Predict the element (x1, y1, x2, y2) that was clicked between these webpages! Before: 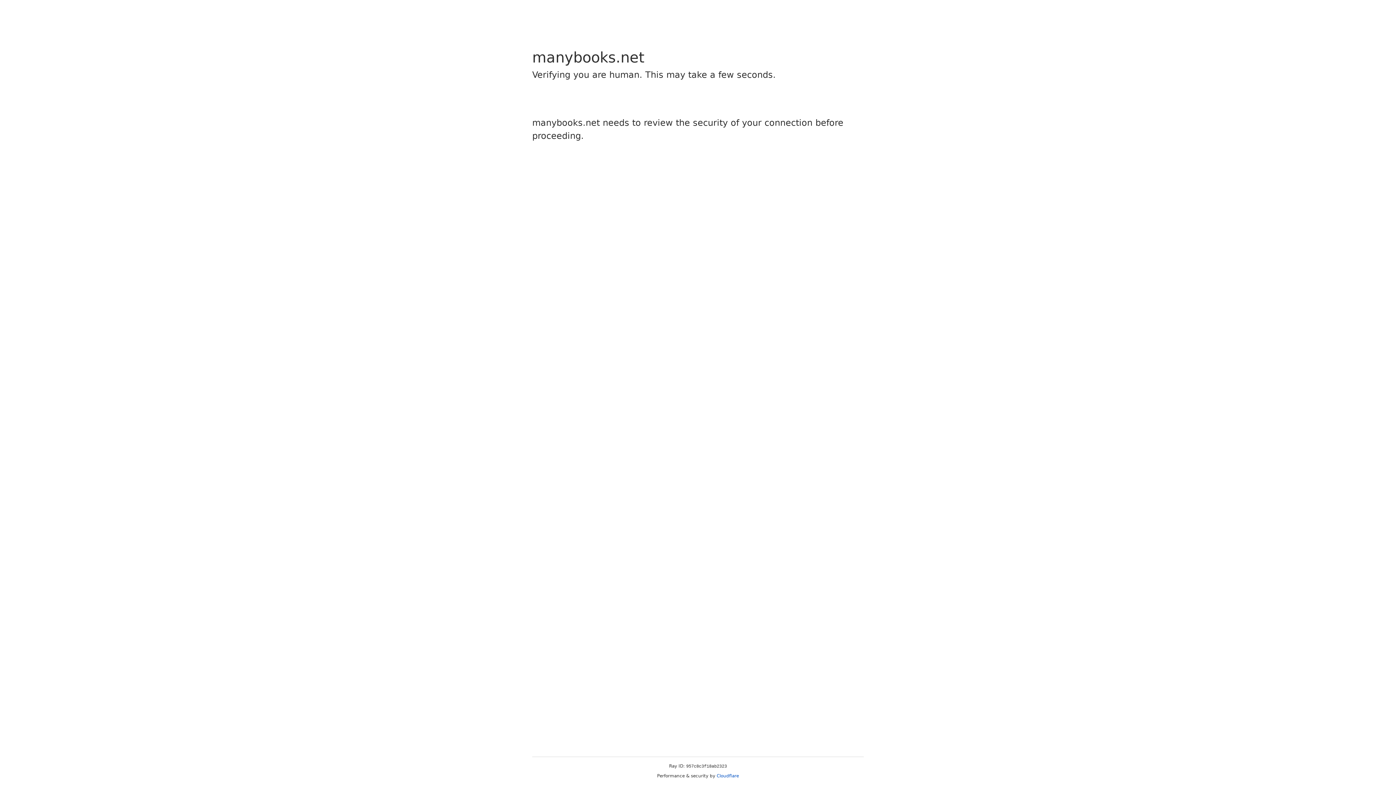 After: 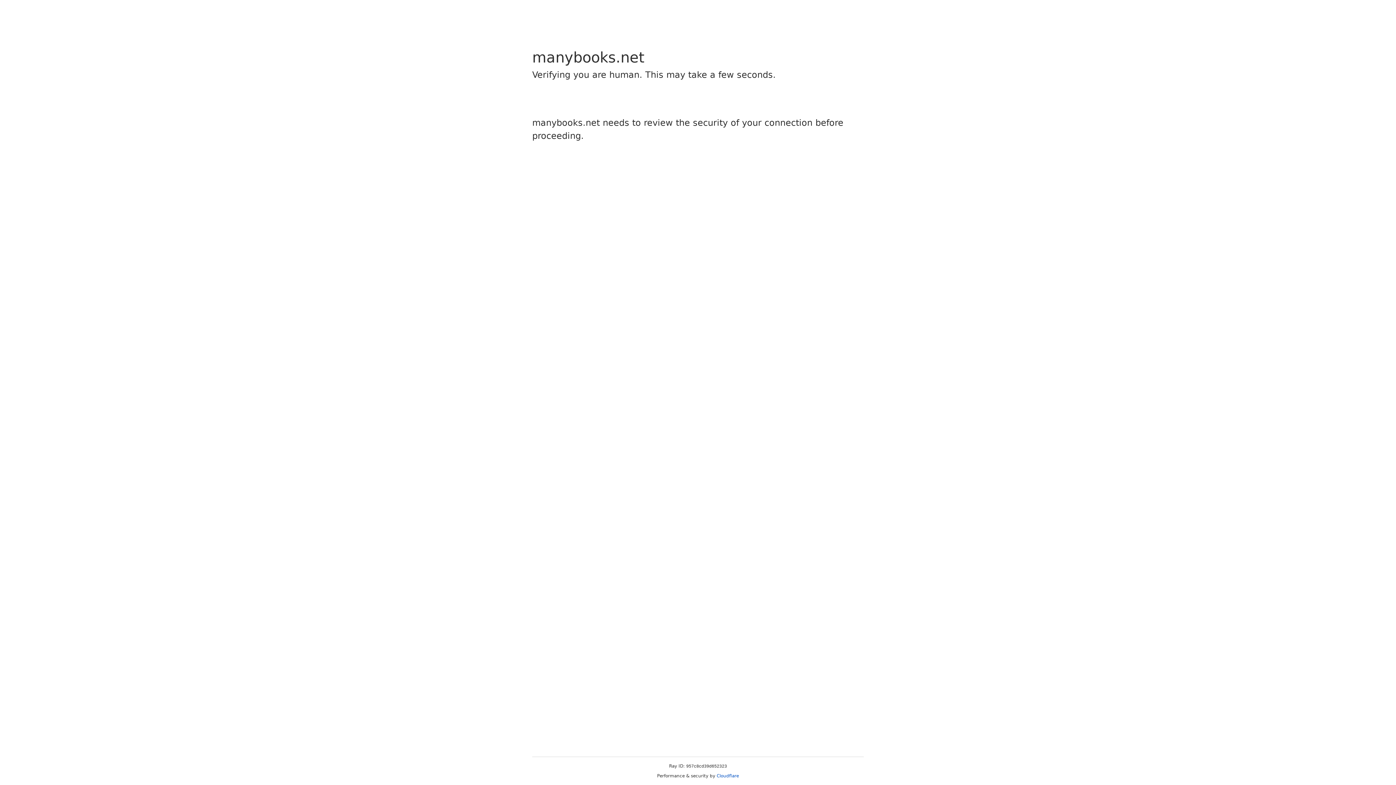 Action: label: Cloudflare bbox: (716, 773, 739, 778)